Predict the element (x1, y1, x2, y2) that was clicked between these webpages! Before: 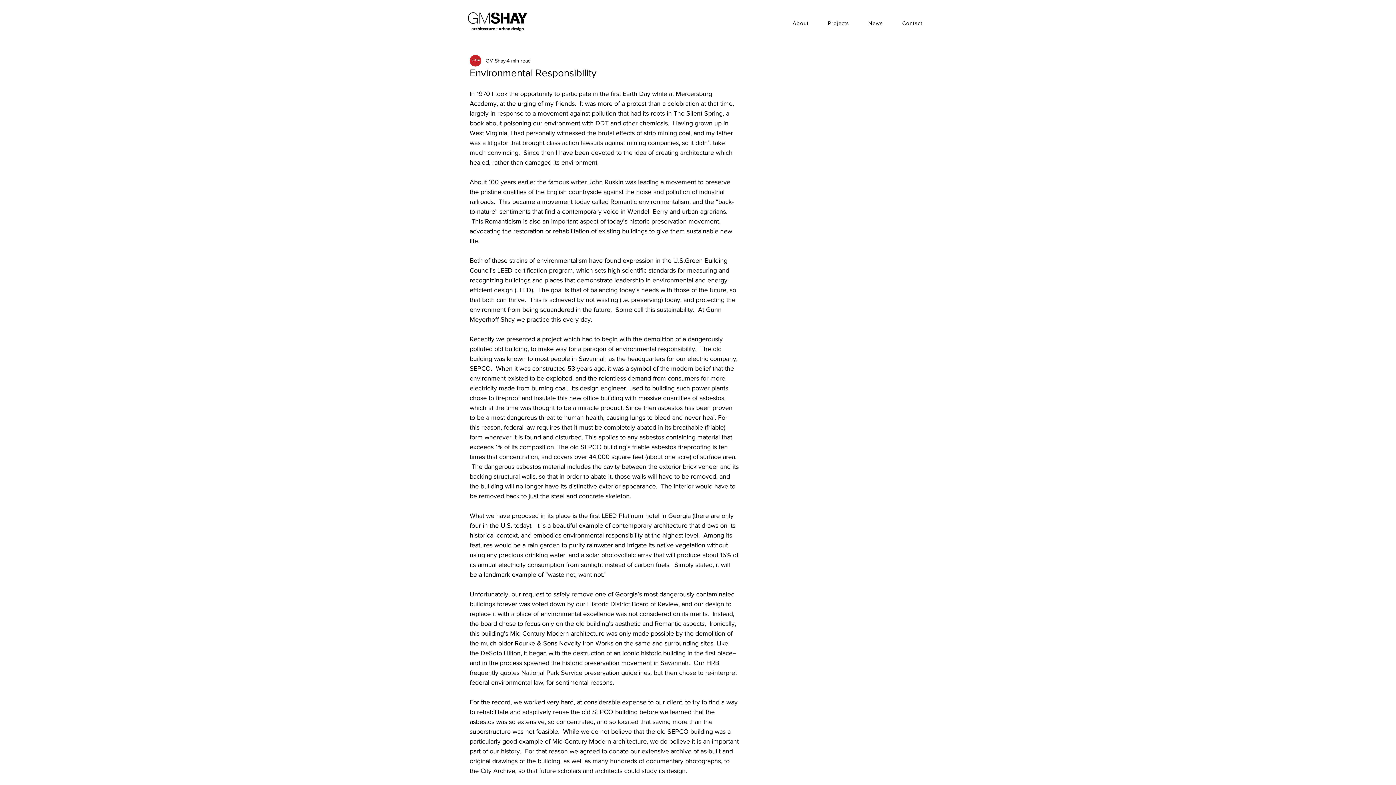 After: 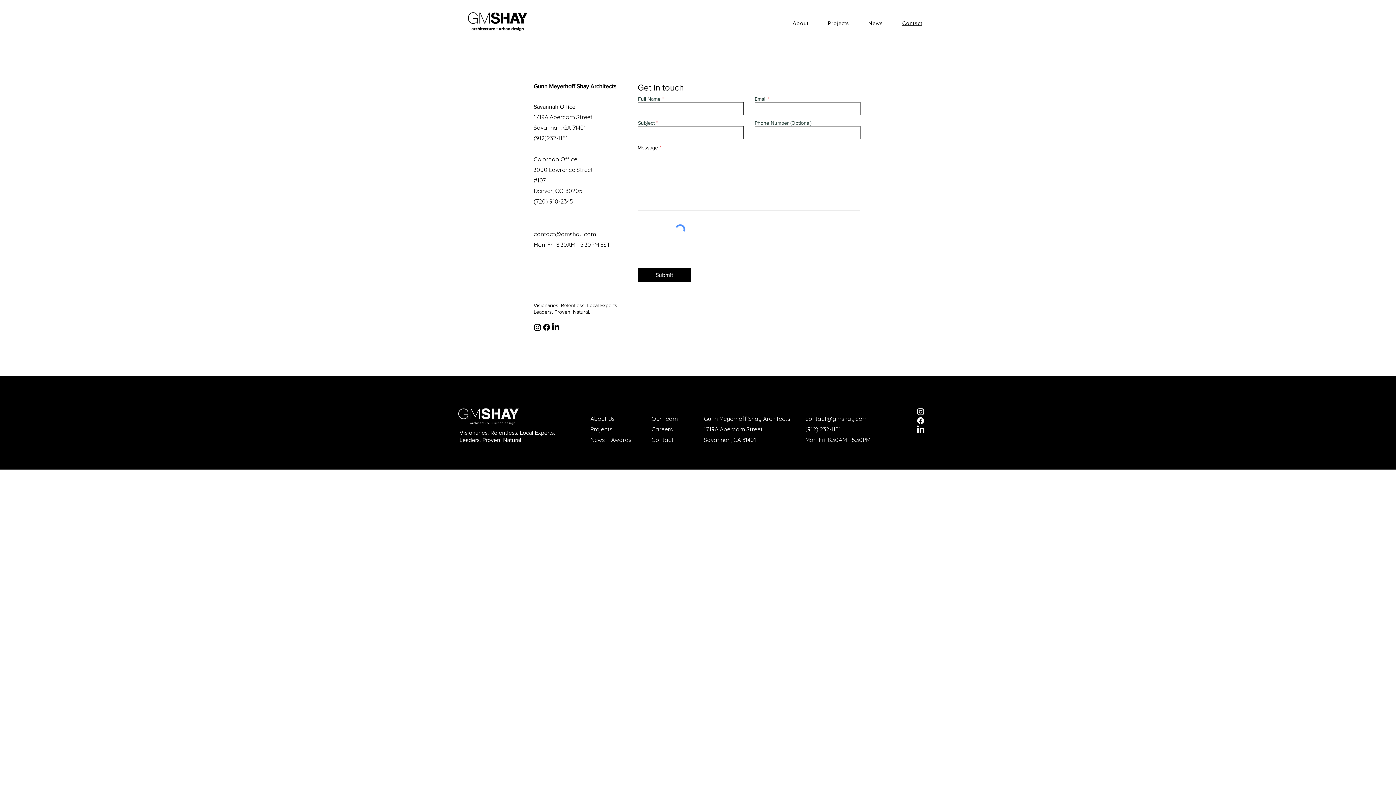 Action: label: Contact bbox: (900, 16, 923, 29)